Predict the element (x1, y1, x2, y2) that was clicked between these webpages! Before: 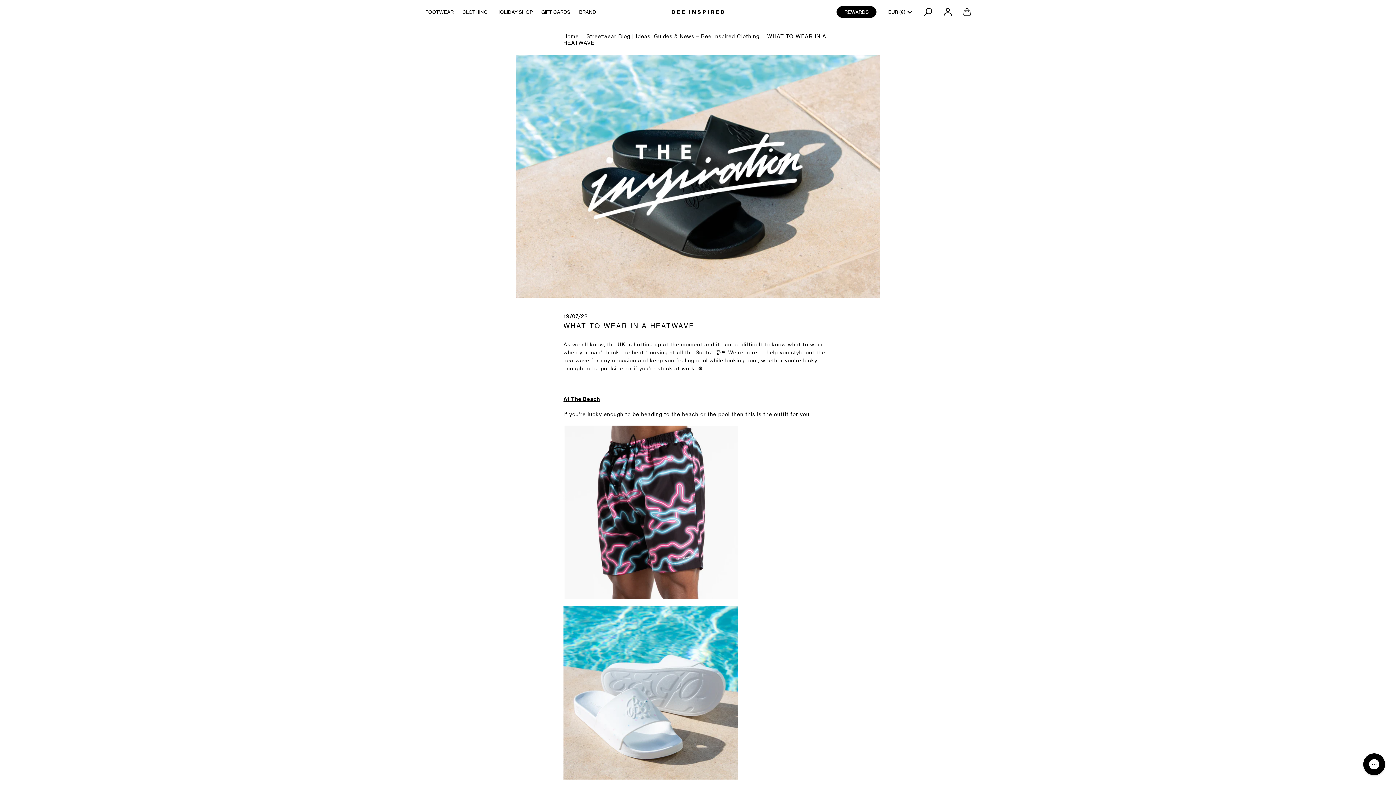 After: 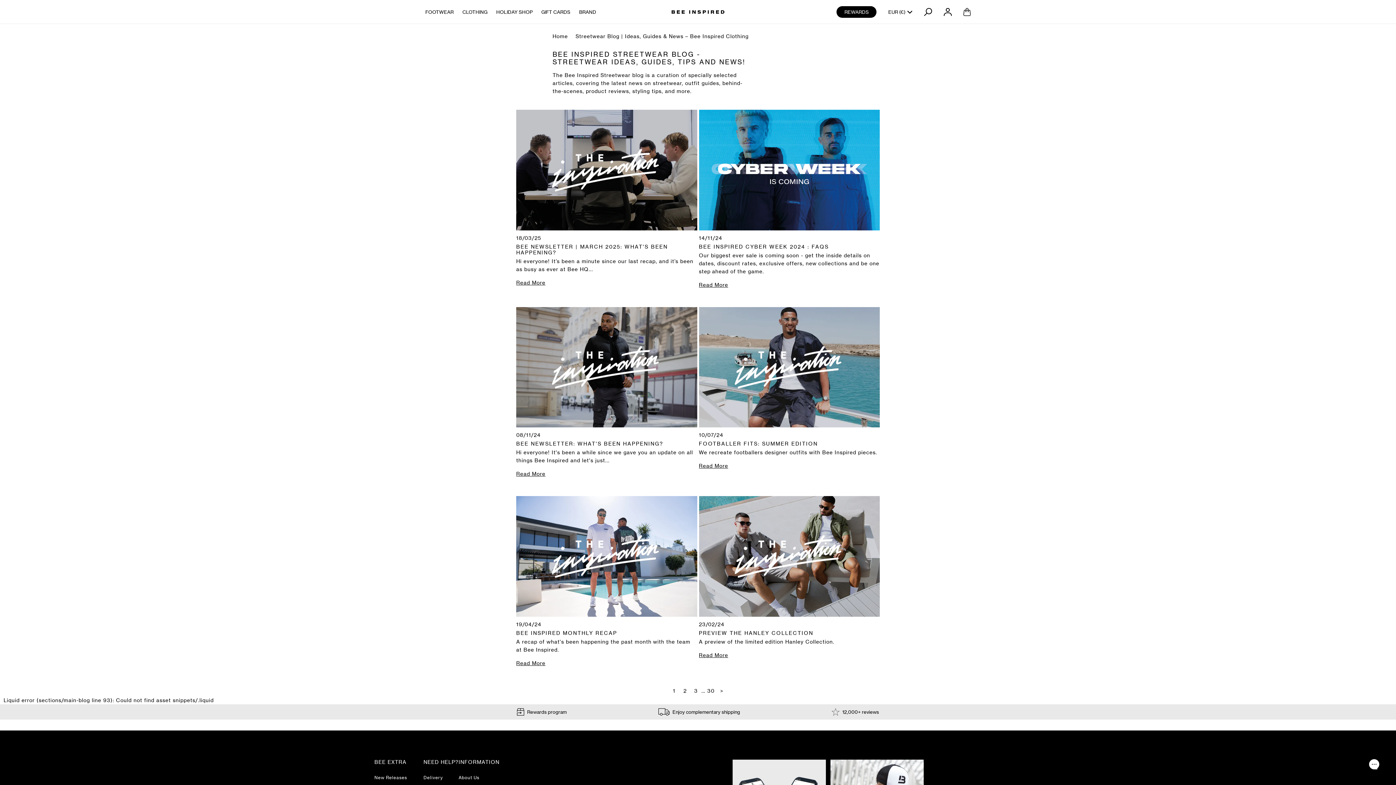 Action: bbox: (586, 33, 767, 39) label: Streetwear Blog | Ideas, Guides & News – Bee Inspired Clothing